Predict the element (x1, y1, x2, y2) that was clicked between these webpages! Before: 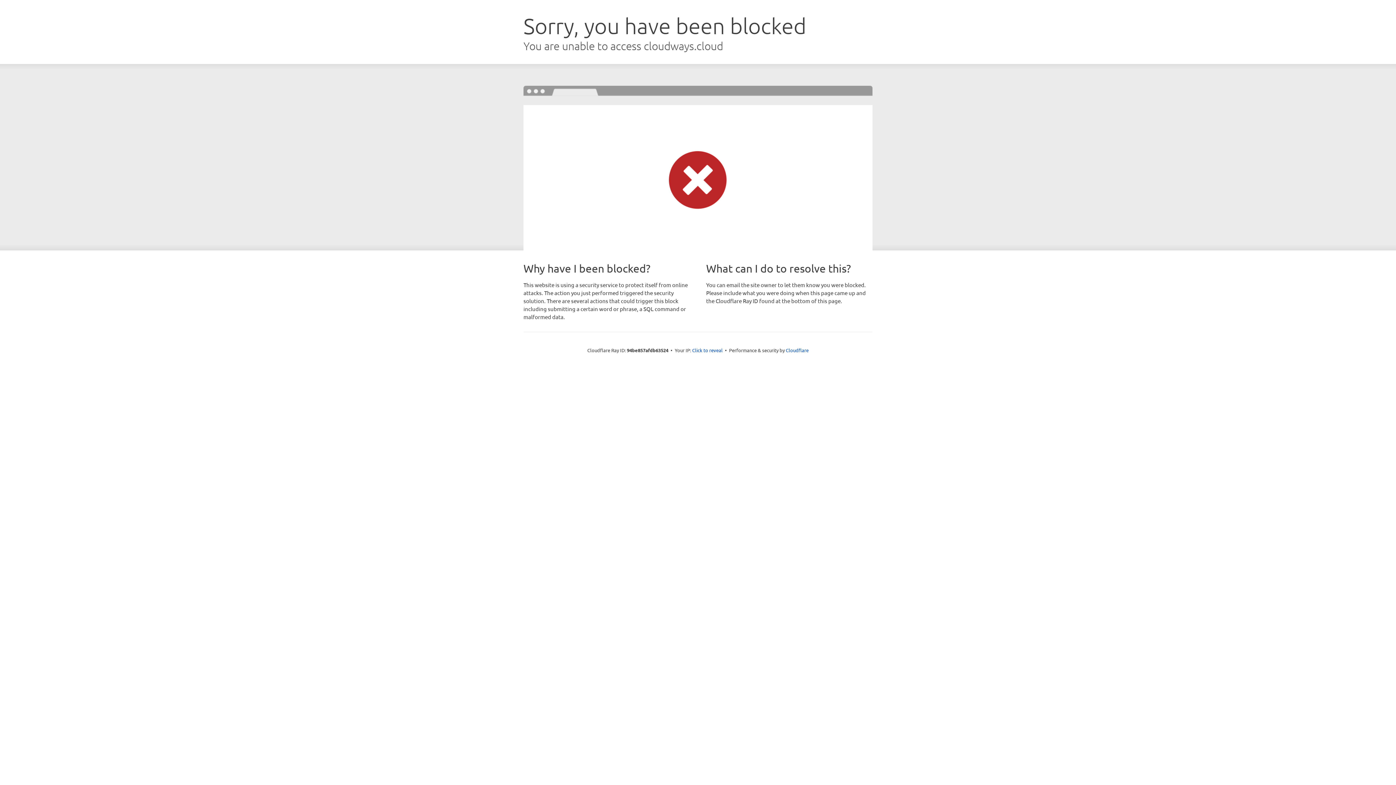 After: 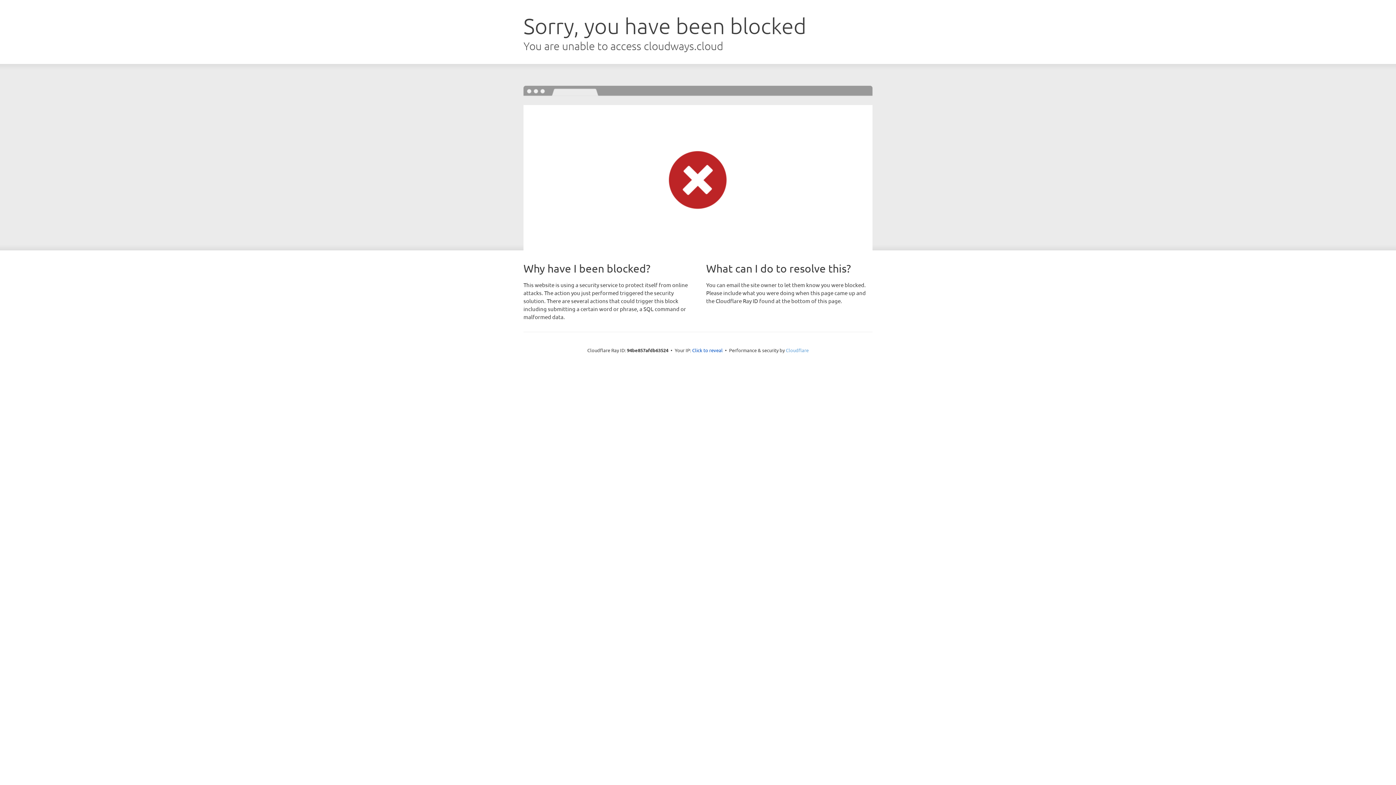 Action: label: Cloudflare bbox: (786, 347, 808, 353)